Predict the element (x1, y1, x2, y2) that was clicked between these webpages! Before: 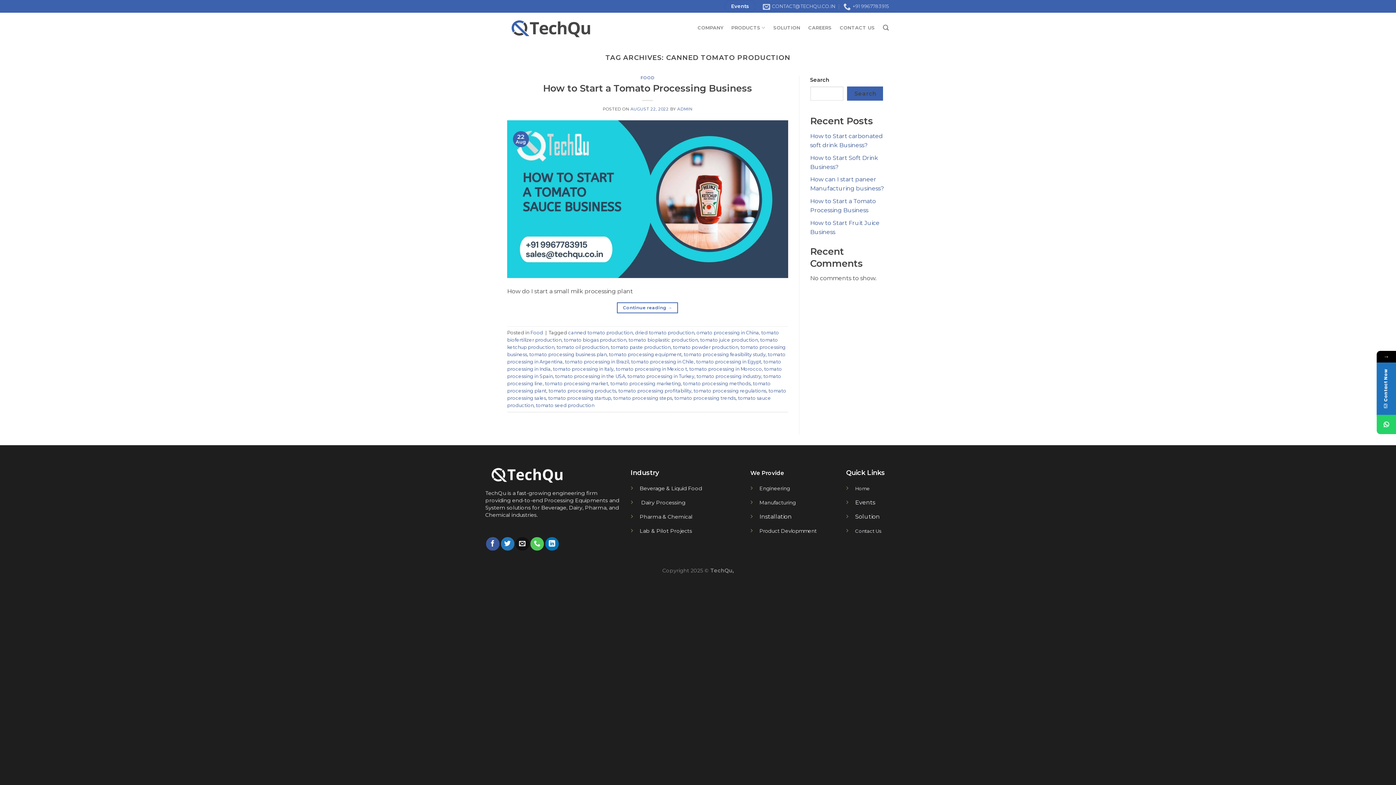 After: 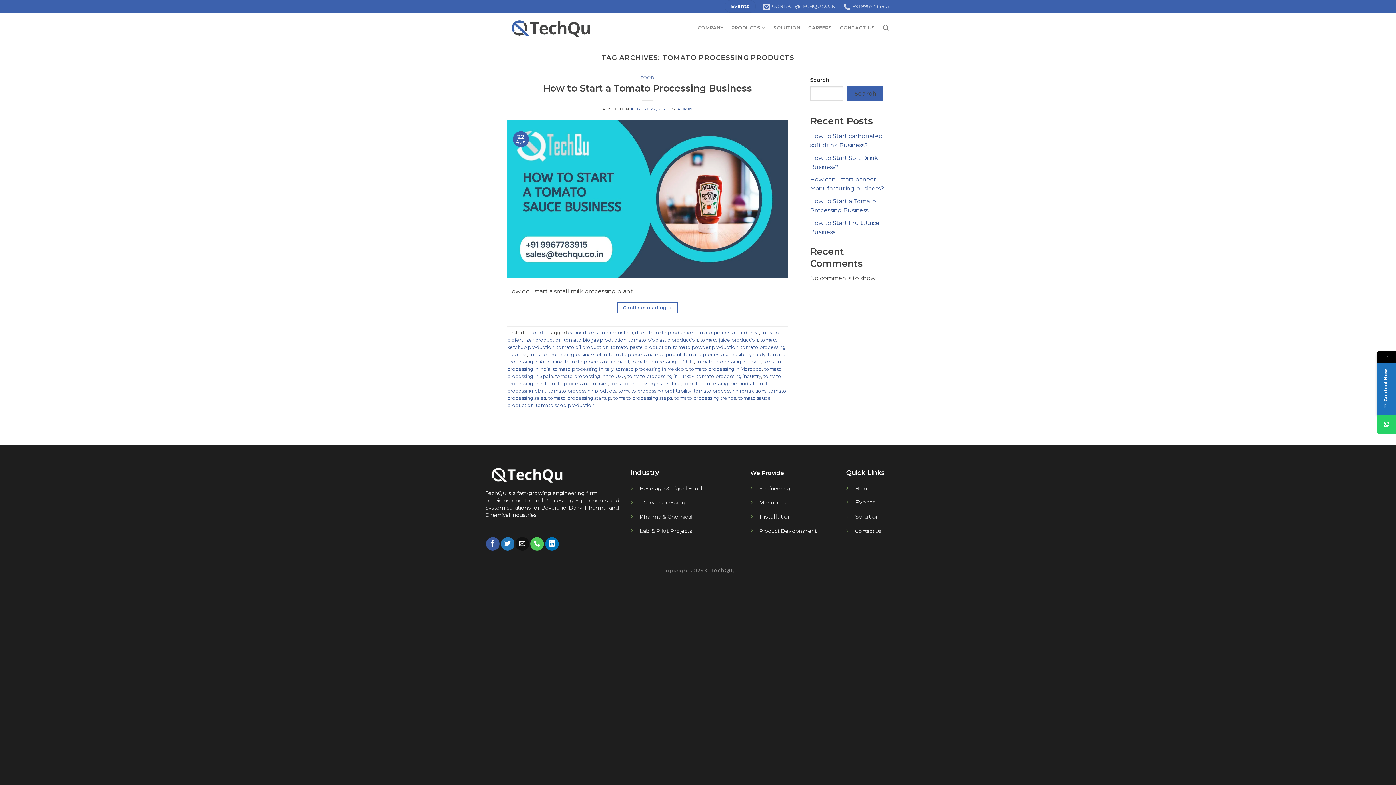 Action: bbox: (548, 388, 616, 393) label: tomato processing products